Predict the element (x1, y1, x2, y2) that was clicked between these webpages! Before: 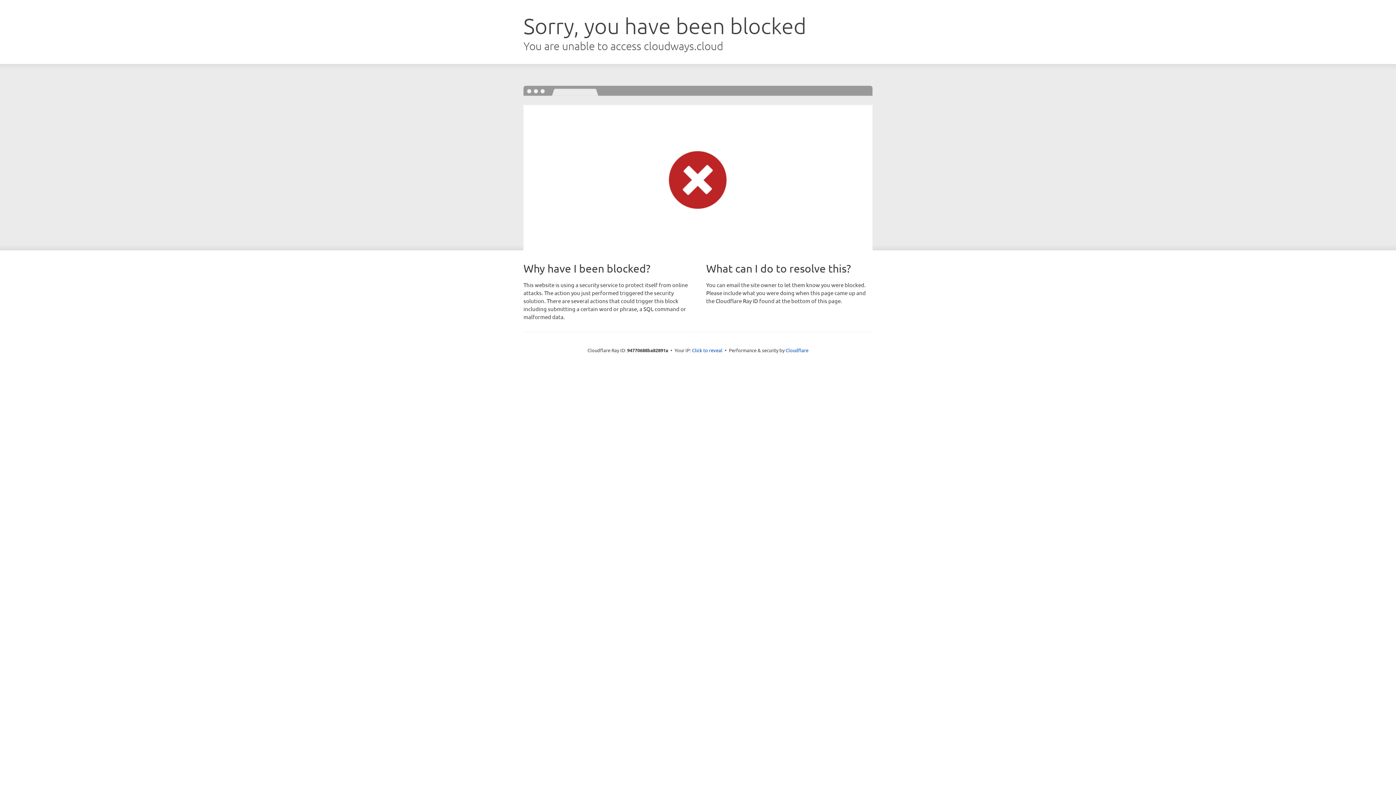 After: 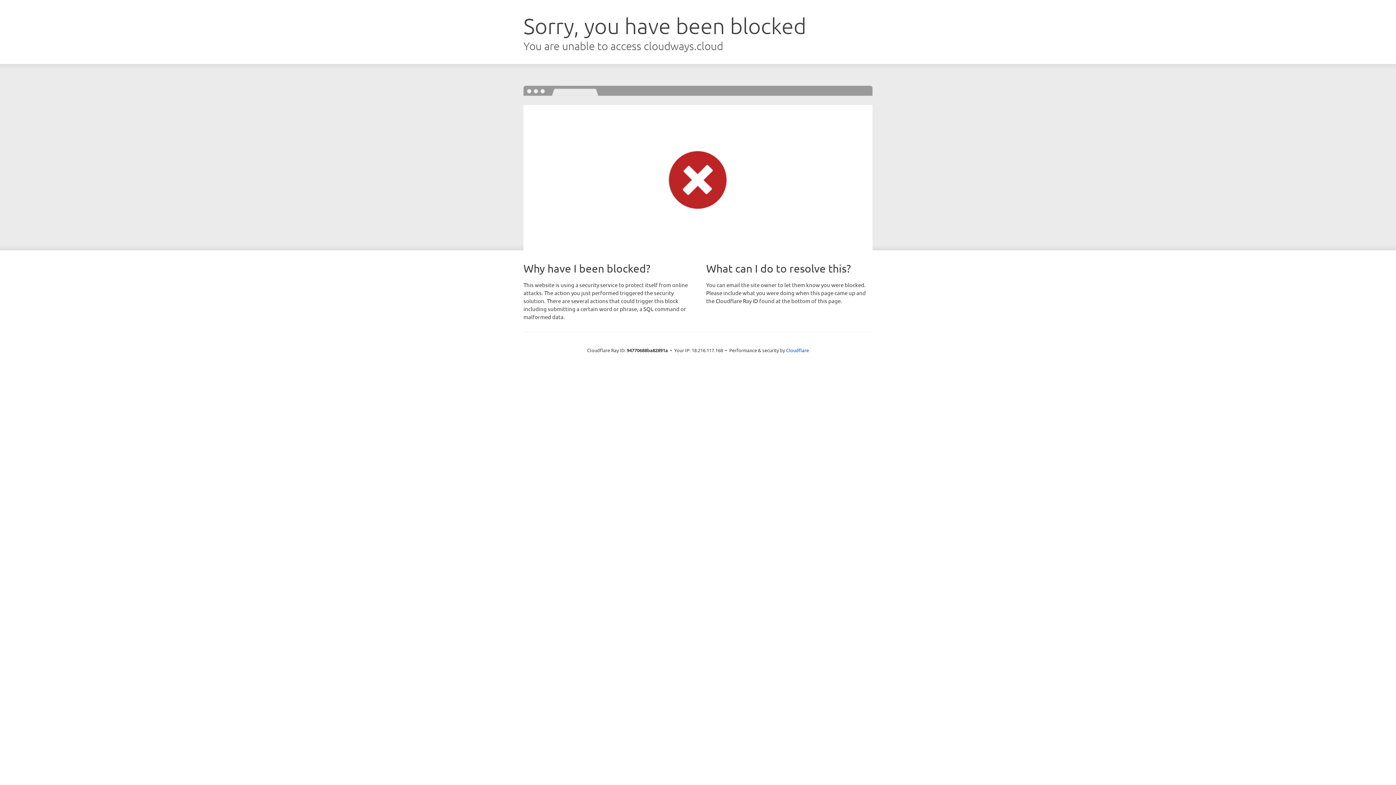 Action: label: Click to reveal bbox: (692, 346, 722, 353)